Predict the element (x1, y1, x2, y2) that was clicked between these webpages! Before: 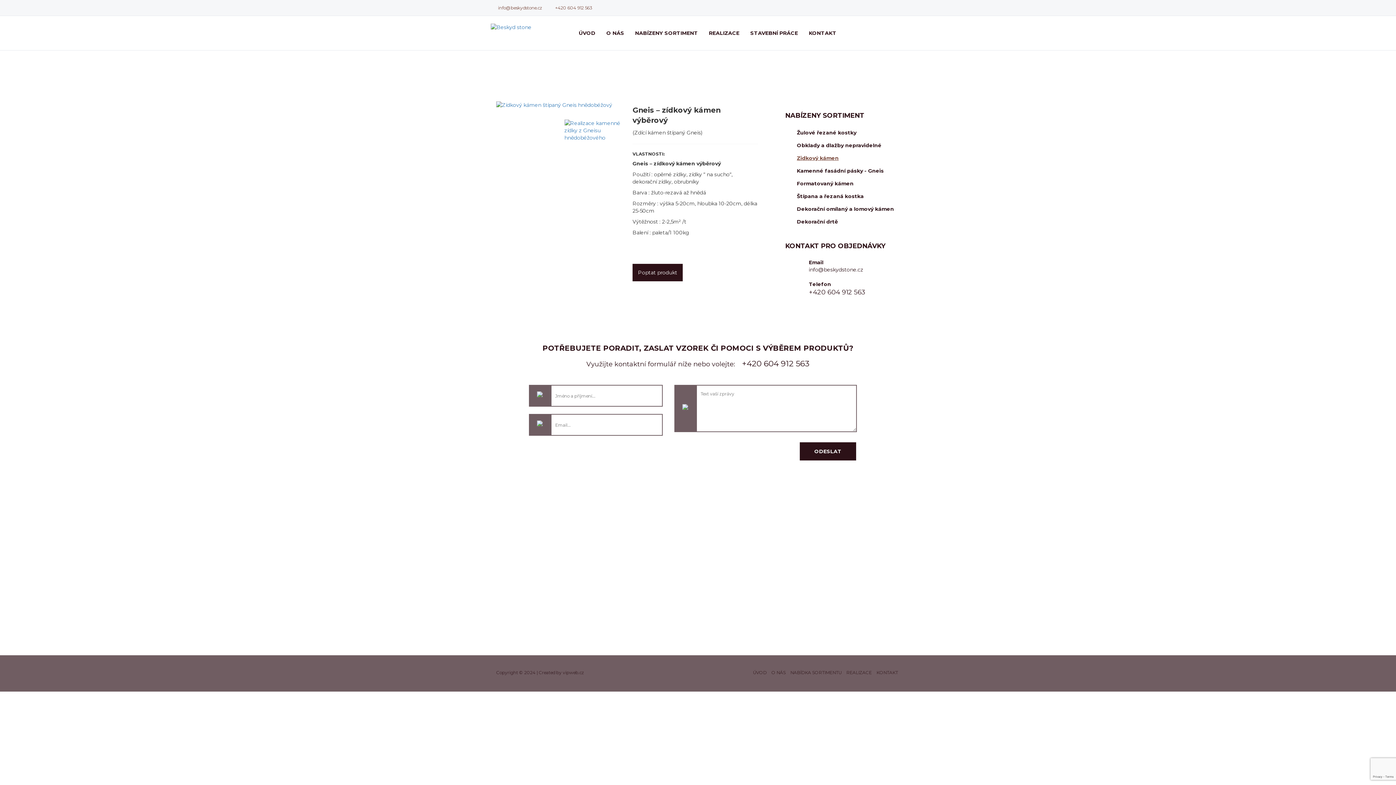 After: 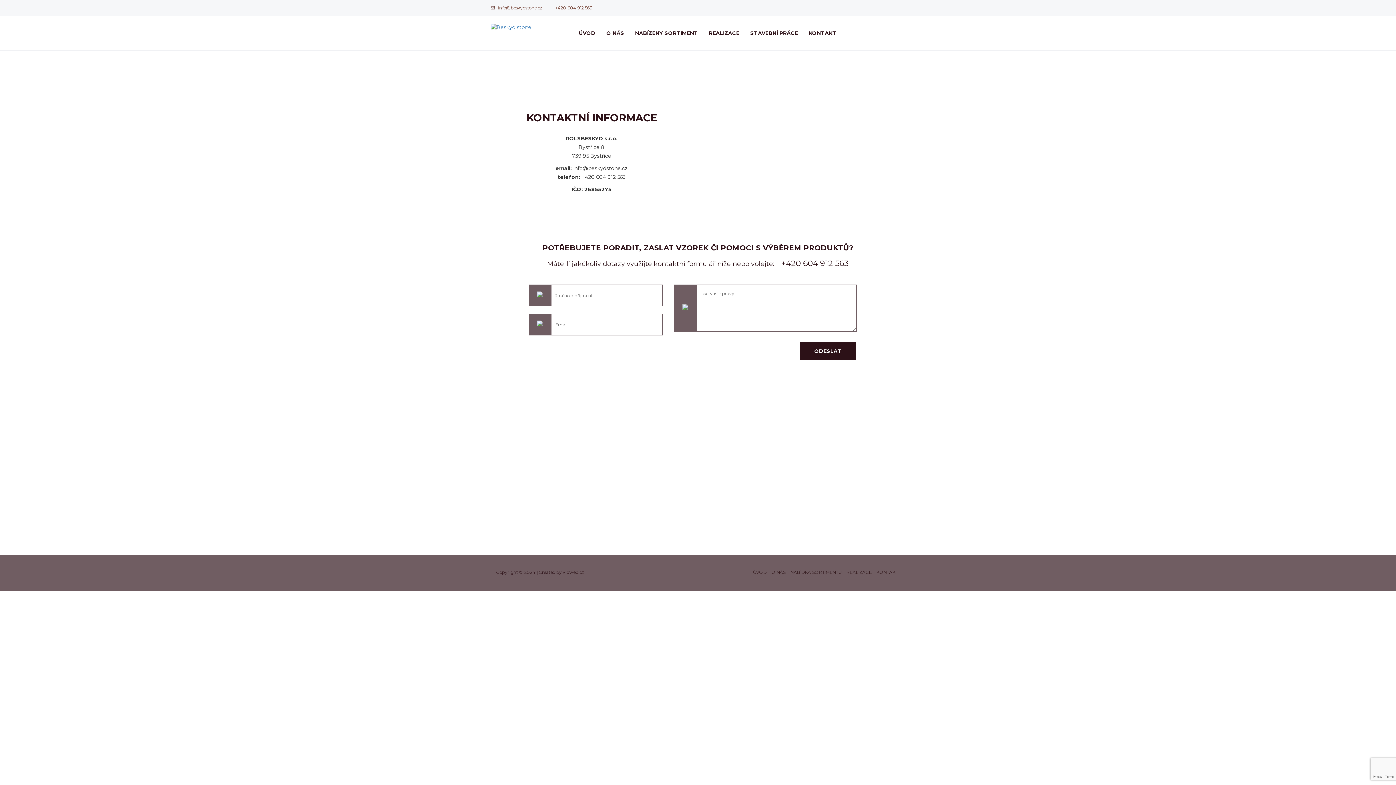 Action: label: KONTAKT bbox: (876, 657, 898, 688)